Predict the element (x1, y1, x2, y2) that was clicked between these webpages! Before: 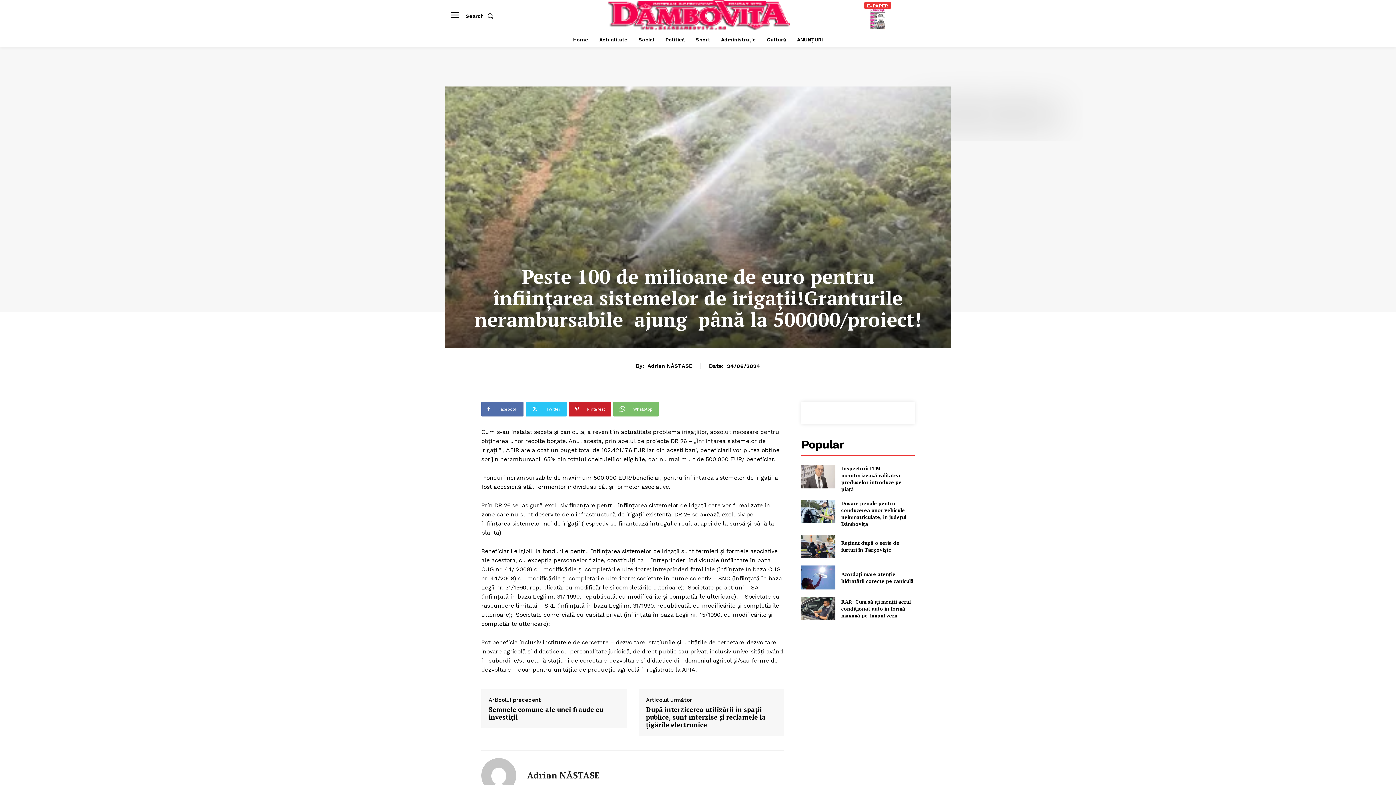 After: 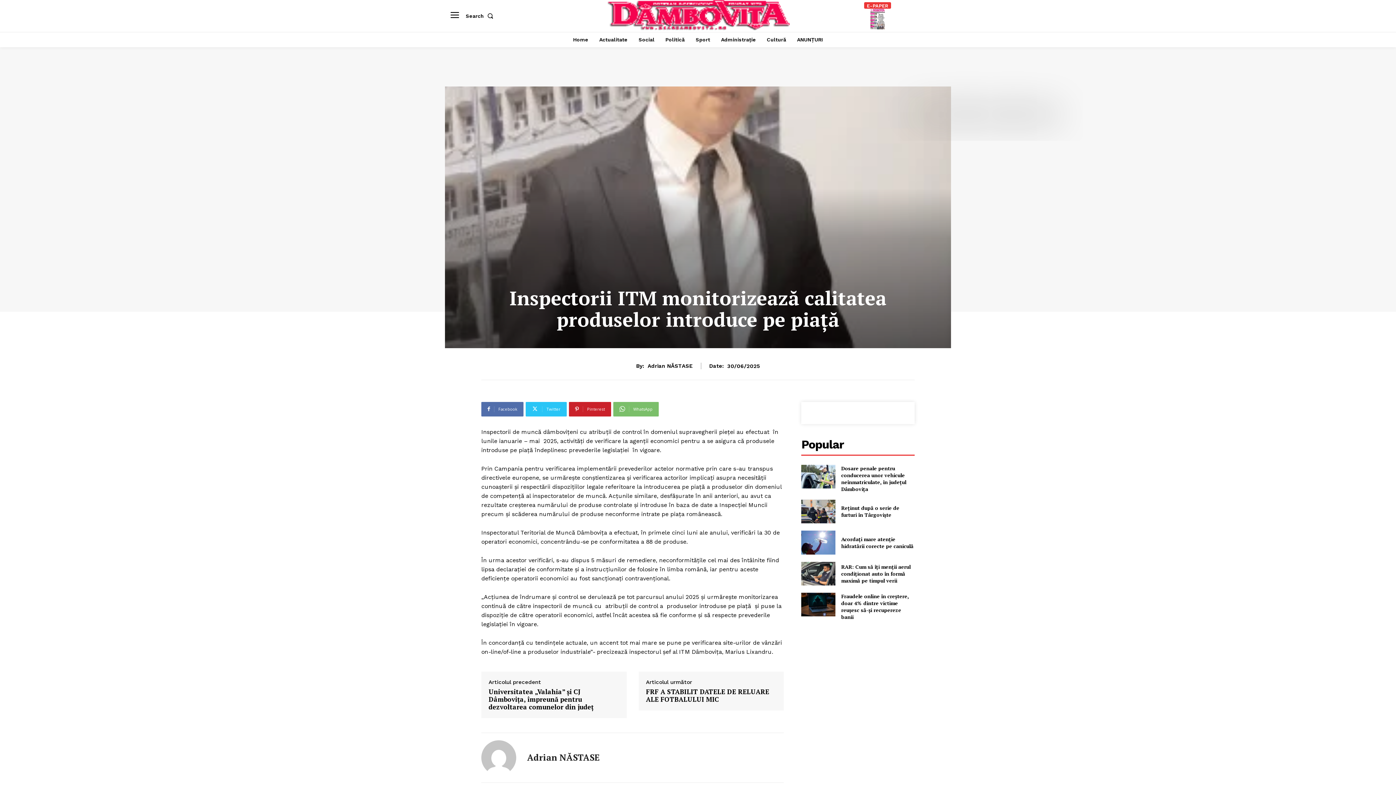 Action: bbox: (841, 465, 901, 492) label: Inspectorii ITM monitorizează calitatea produselor introduce pe piață